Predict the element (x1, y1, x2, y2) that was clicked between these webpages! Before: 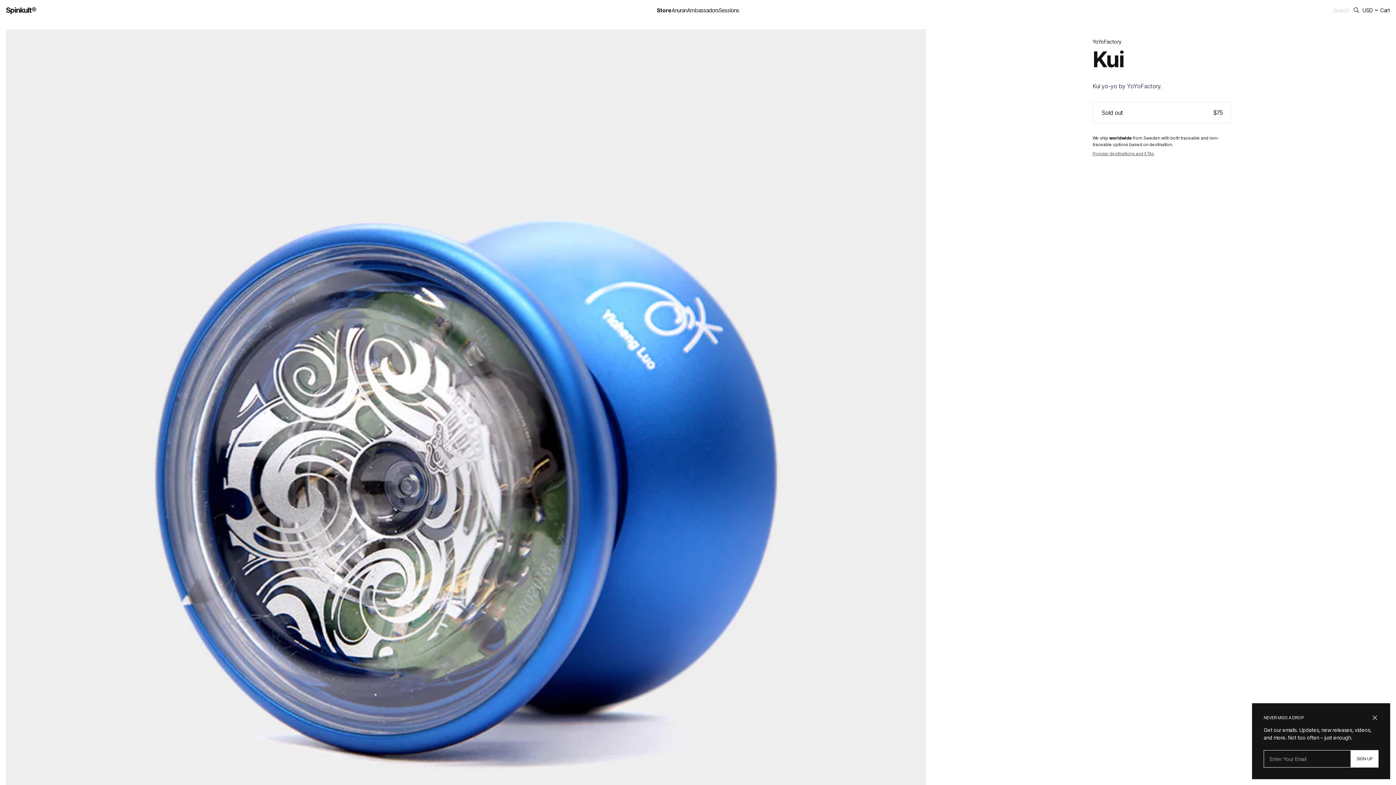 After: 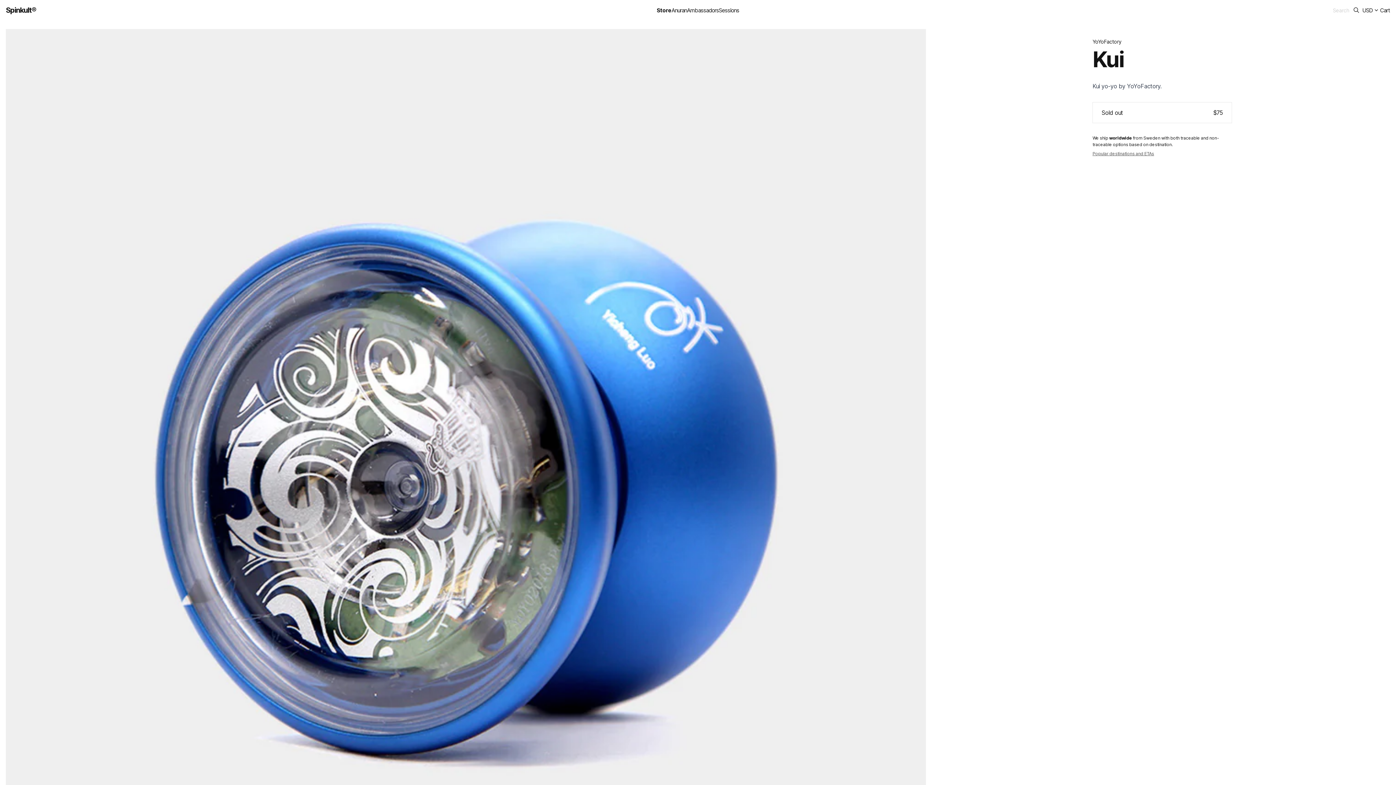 Action: bbox: (1365, 708, 1384, 727)